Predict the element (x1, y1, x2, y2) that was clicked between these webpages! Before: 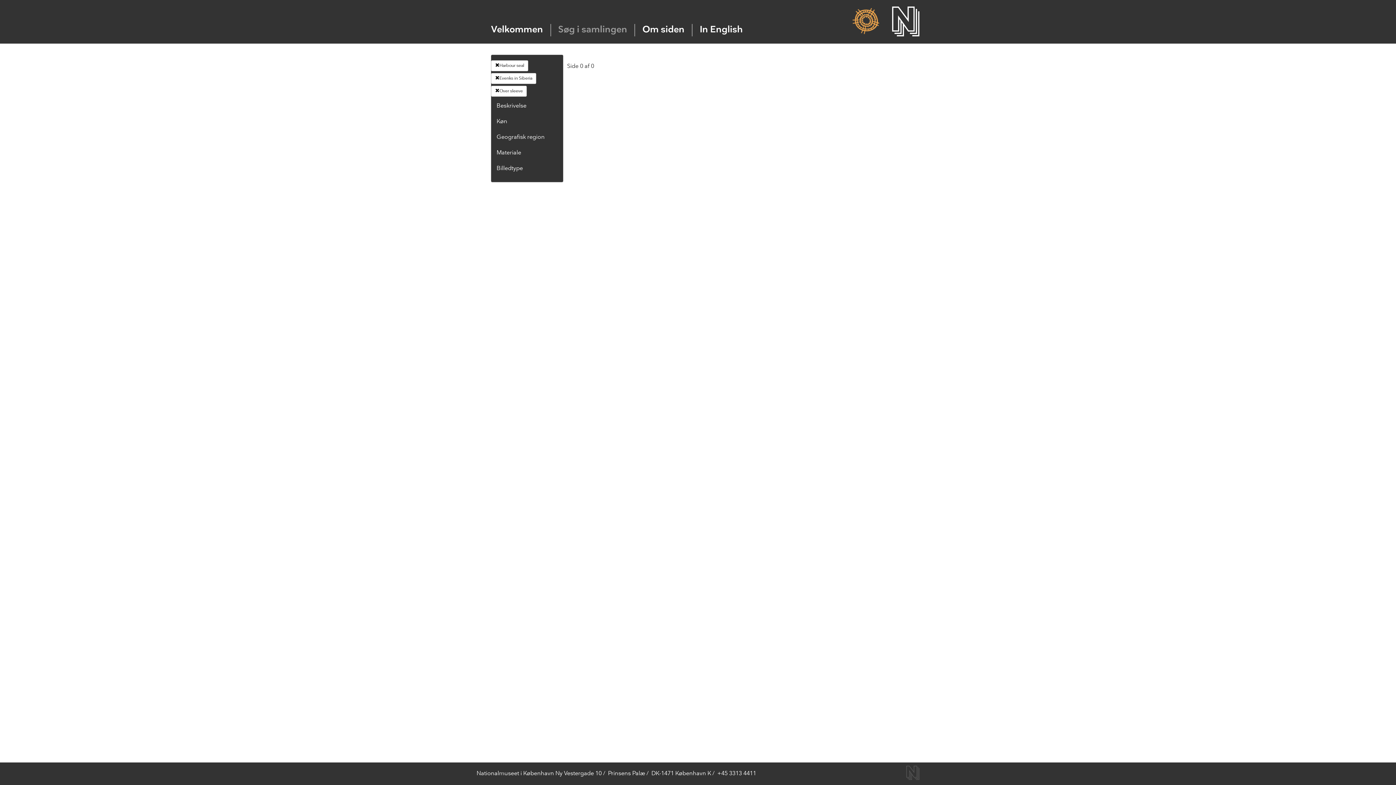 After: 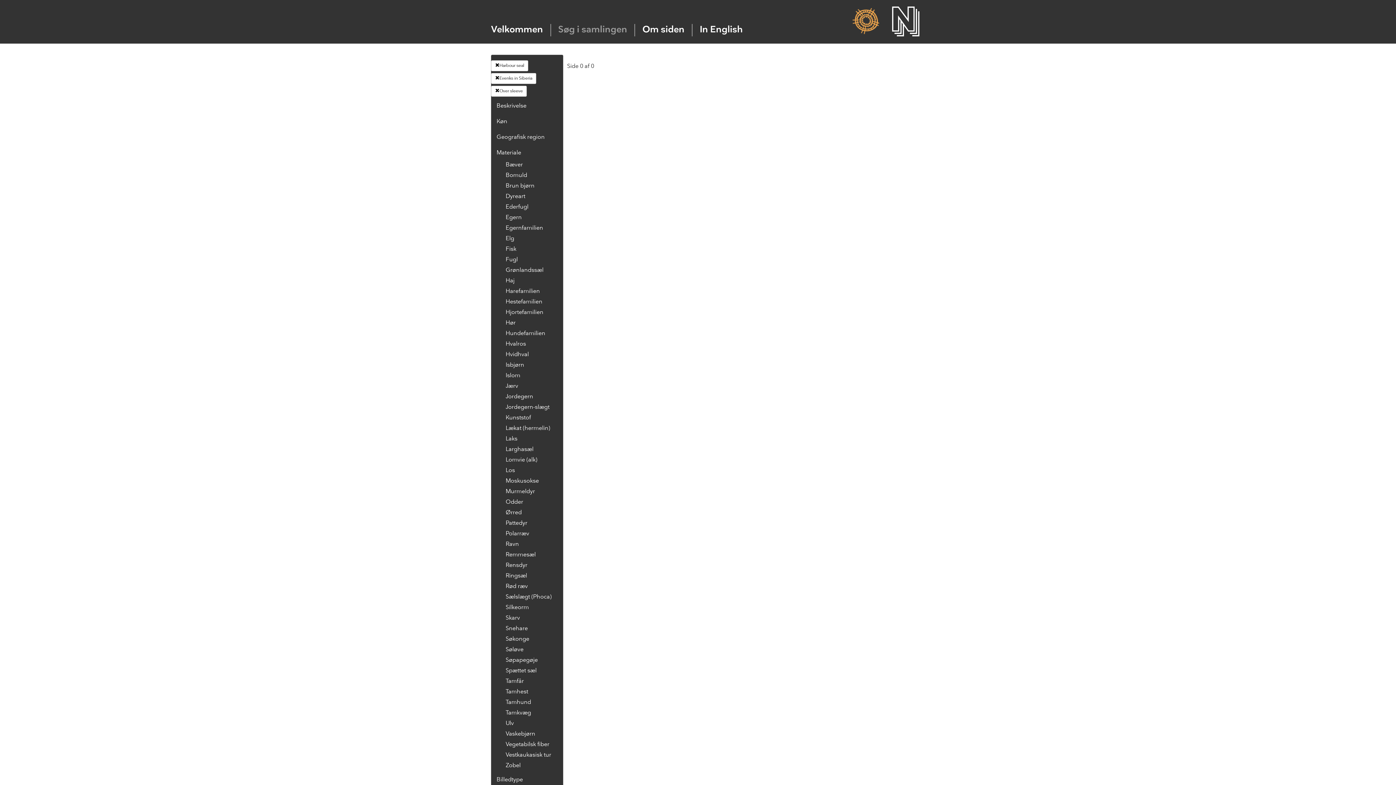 Action: label: Materiale bbox: (496, 150, 521, 156)